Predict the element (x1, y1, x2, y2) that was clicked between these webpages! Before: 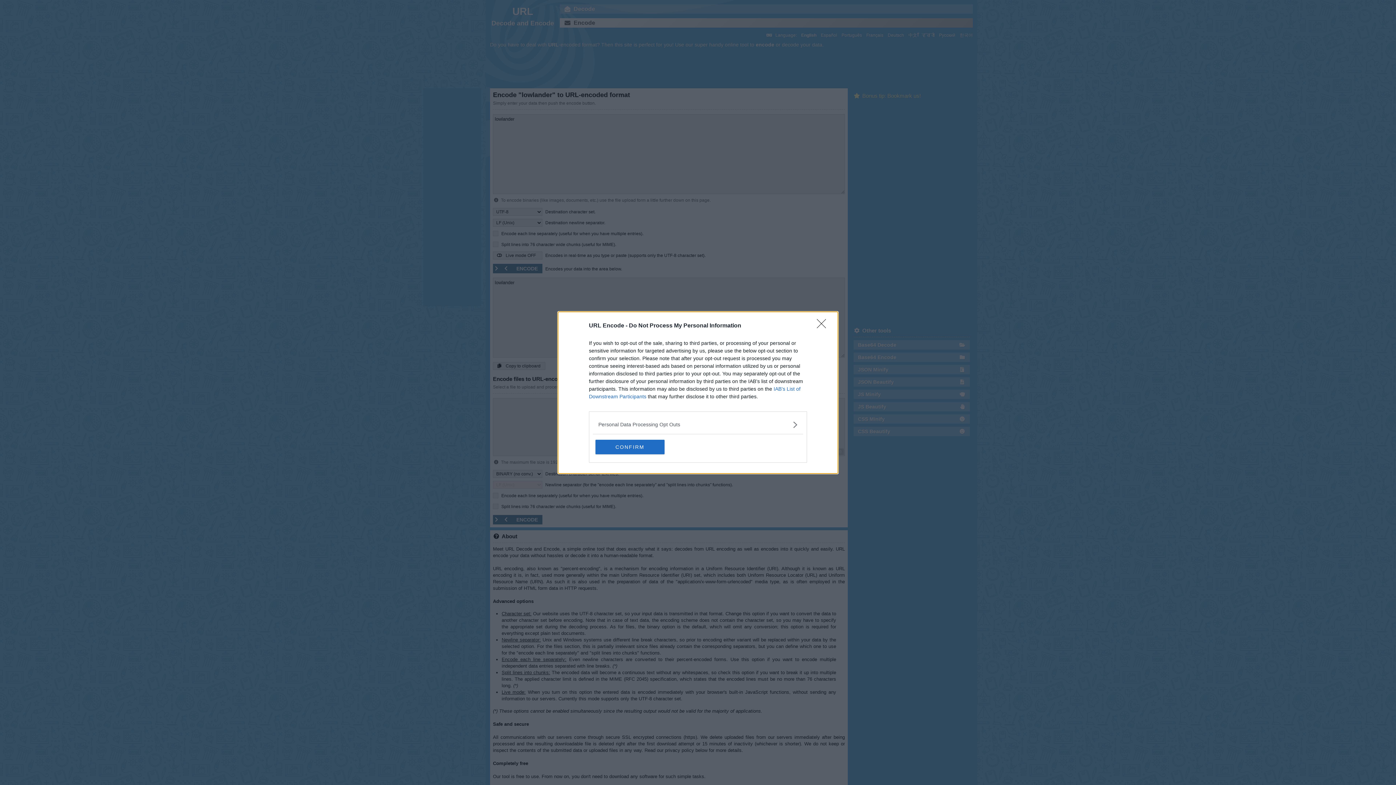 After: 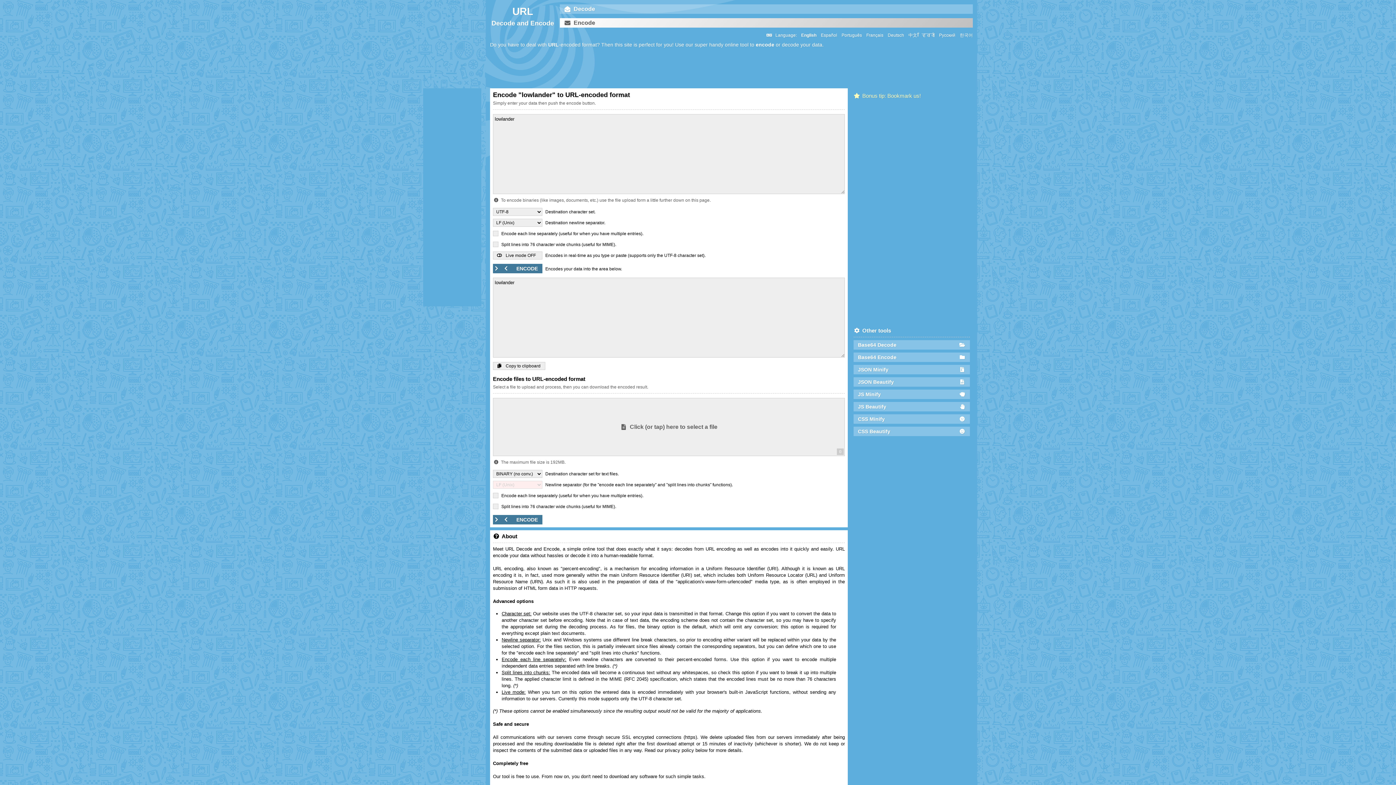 Action: bbox: (595, 439, 664, 454) label: CONFIRM